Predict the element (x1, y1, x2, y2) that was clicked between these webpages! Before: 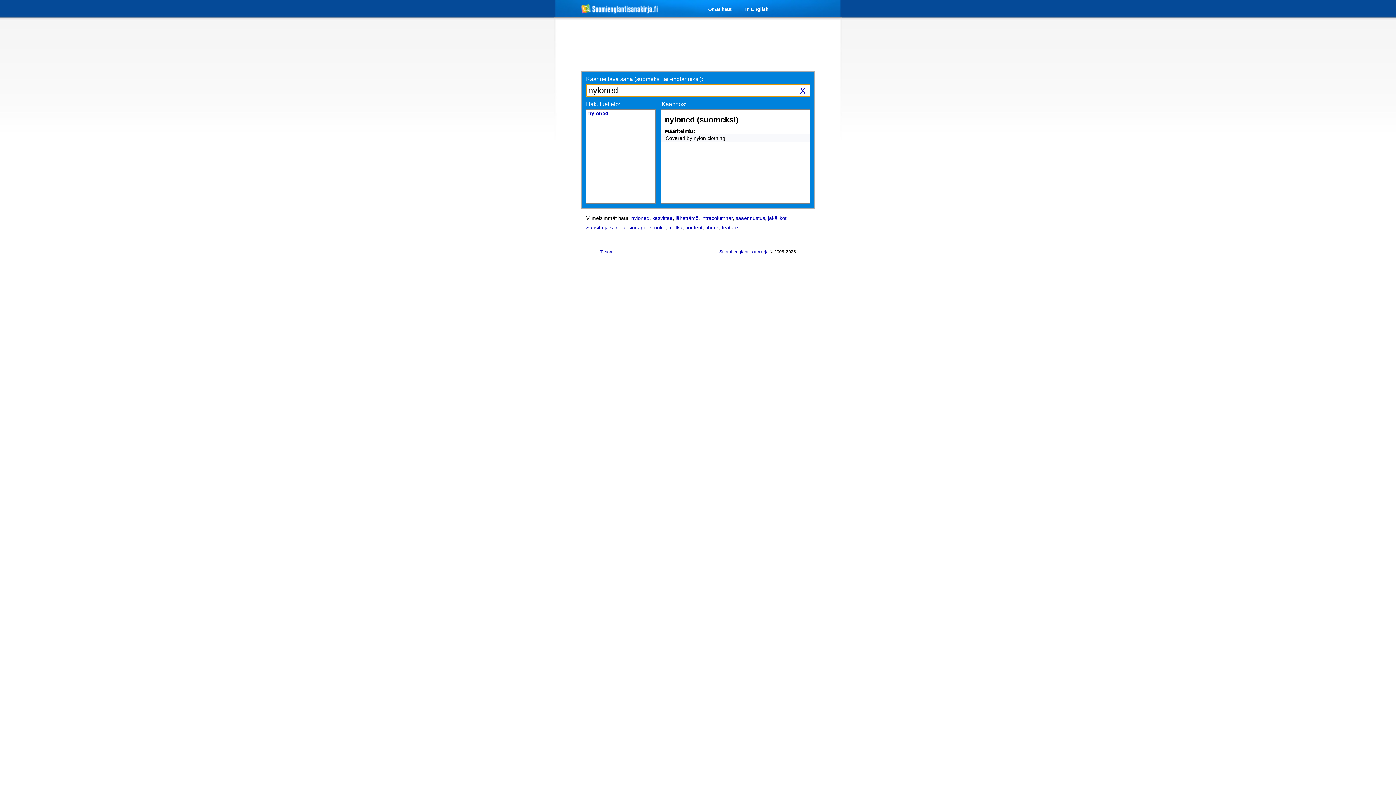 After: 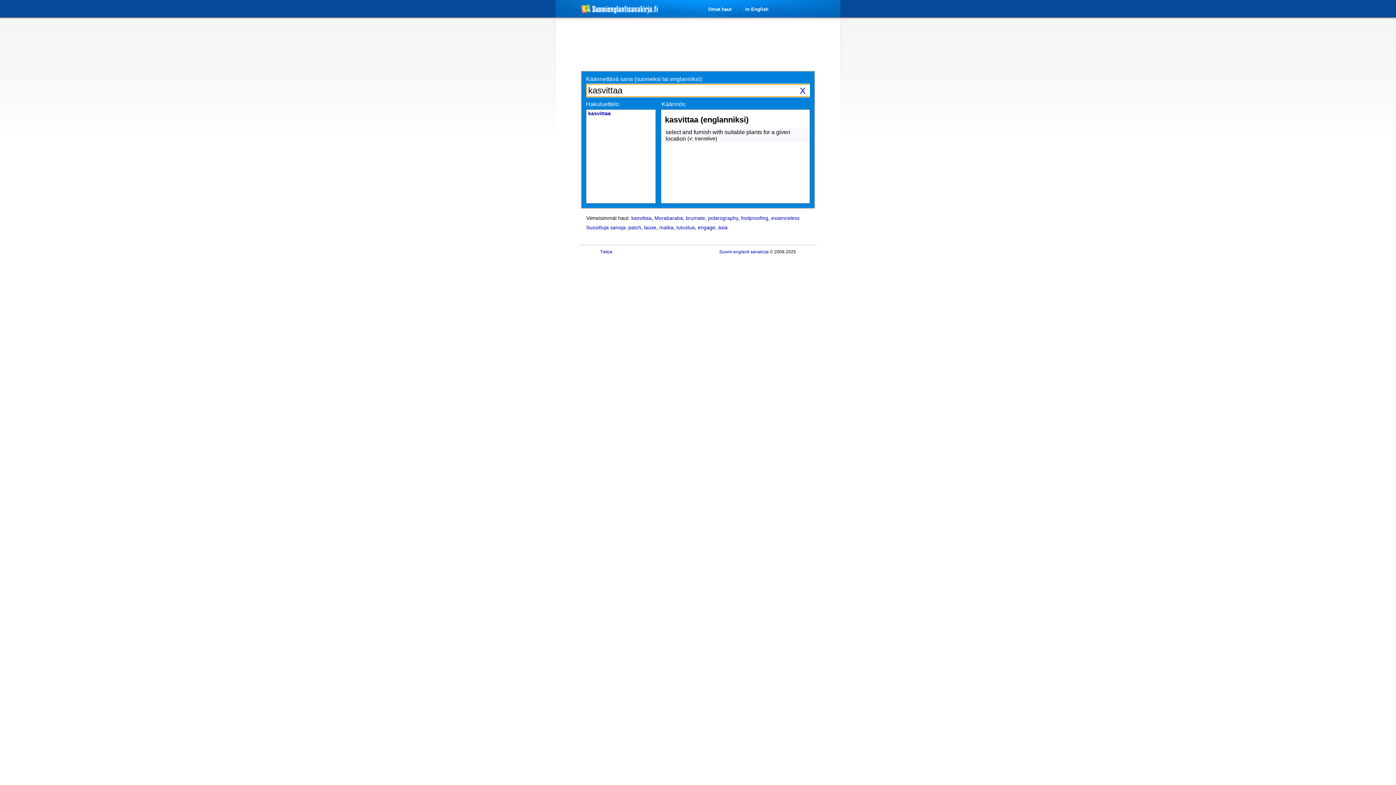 Action: bbox: (652, 215, 672, 221) label: kasvittaa